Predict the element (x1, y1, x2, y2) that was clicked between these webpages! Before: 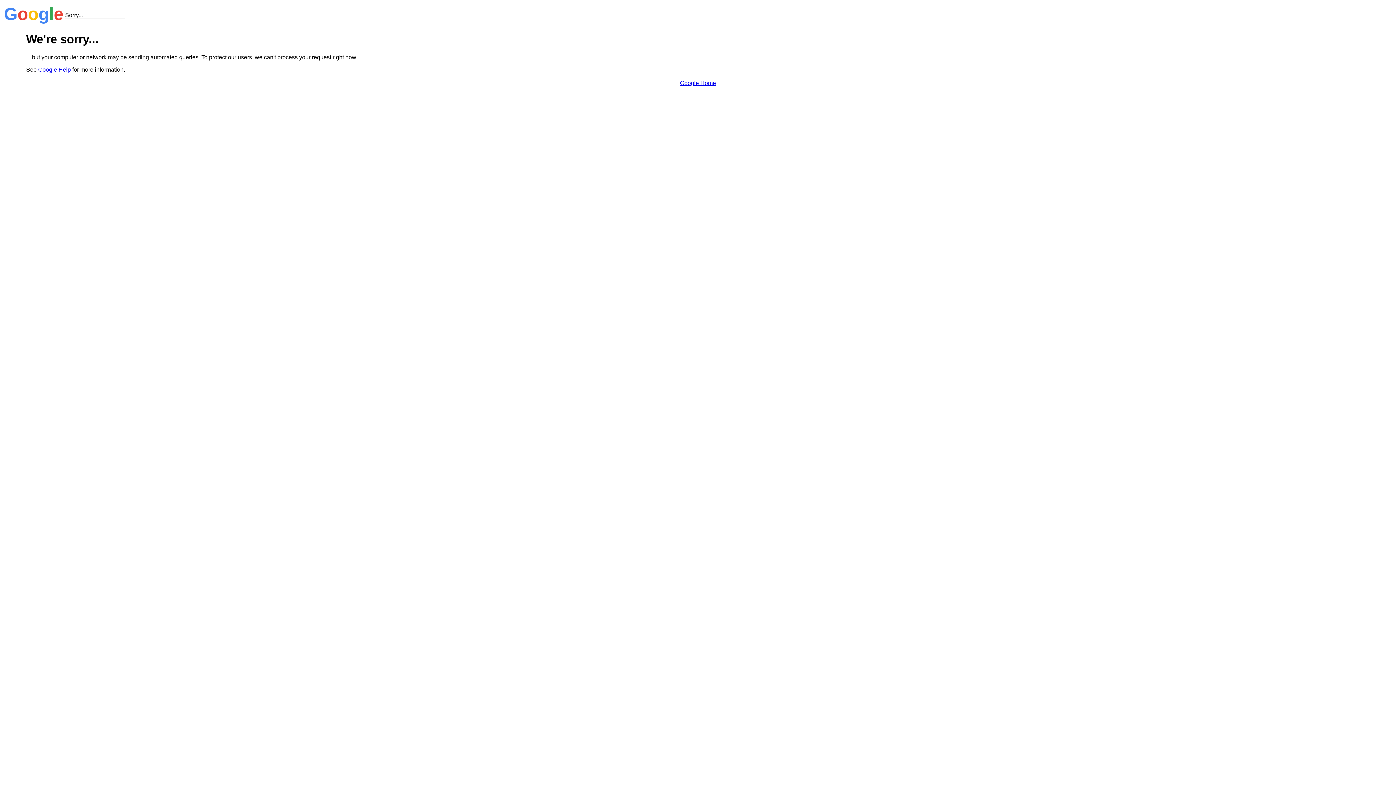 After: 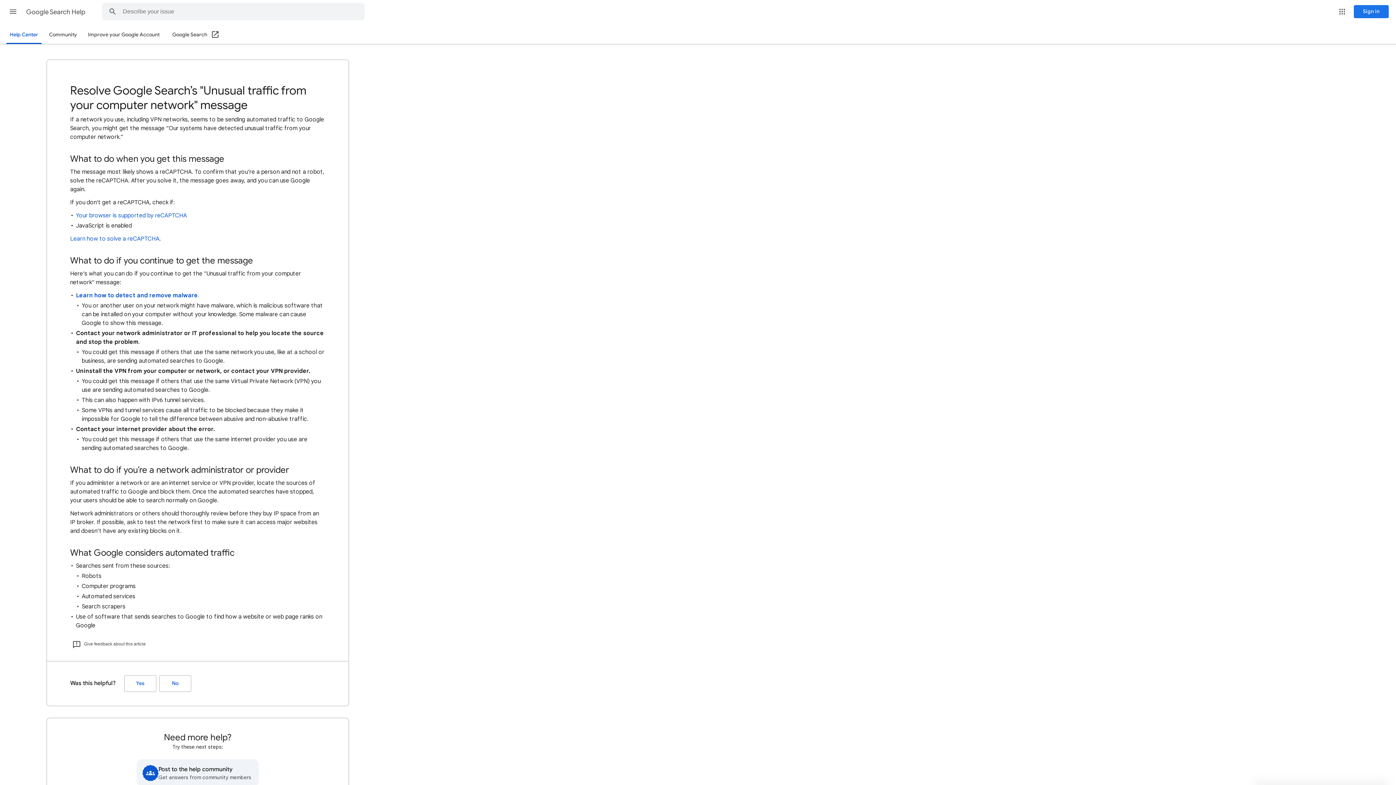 Action: label: Google Help bbox: (38, 66, 70, 72)